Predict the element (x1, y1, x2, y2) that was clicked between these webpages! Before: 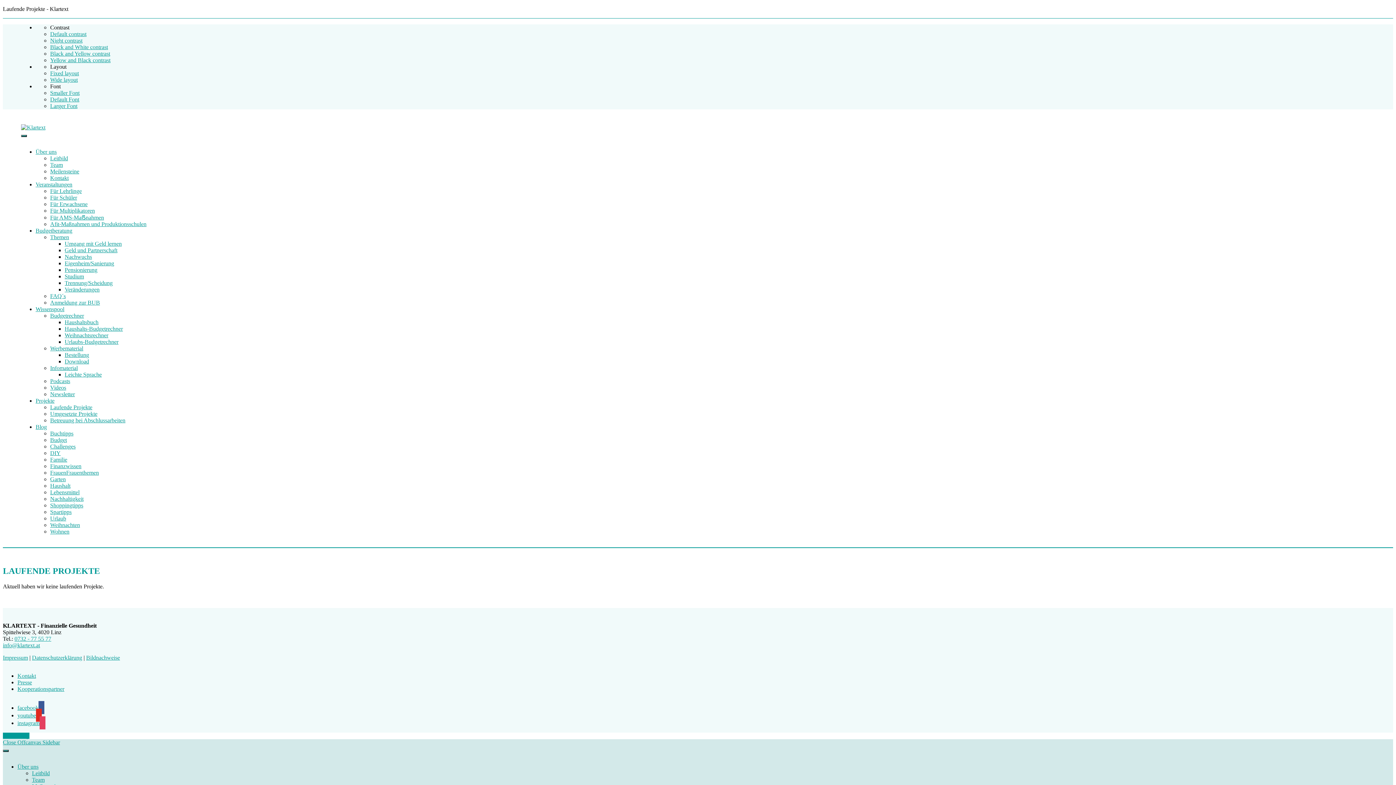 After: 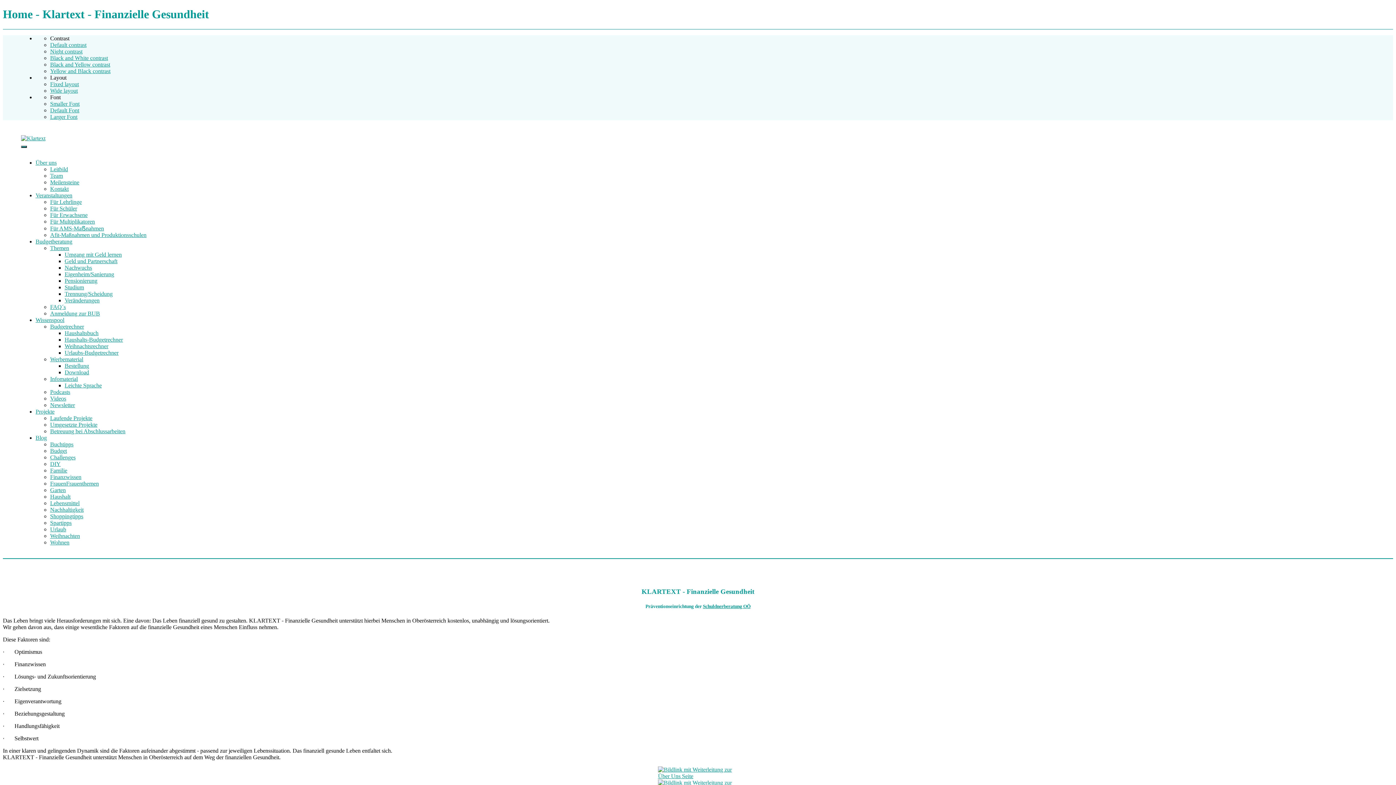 Action: bbox: (50, 76, 77, 82) label: Wide layout